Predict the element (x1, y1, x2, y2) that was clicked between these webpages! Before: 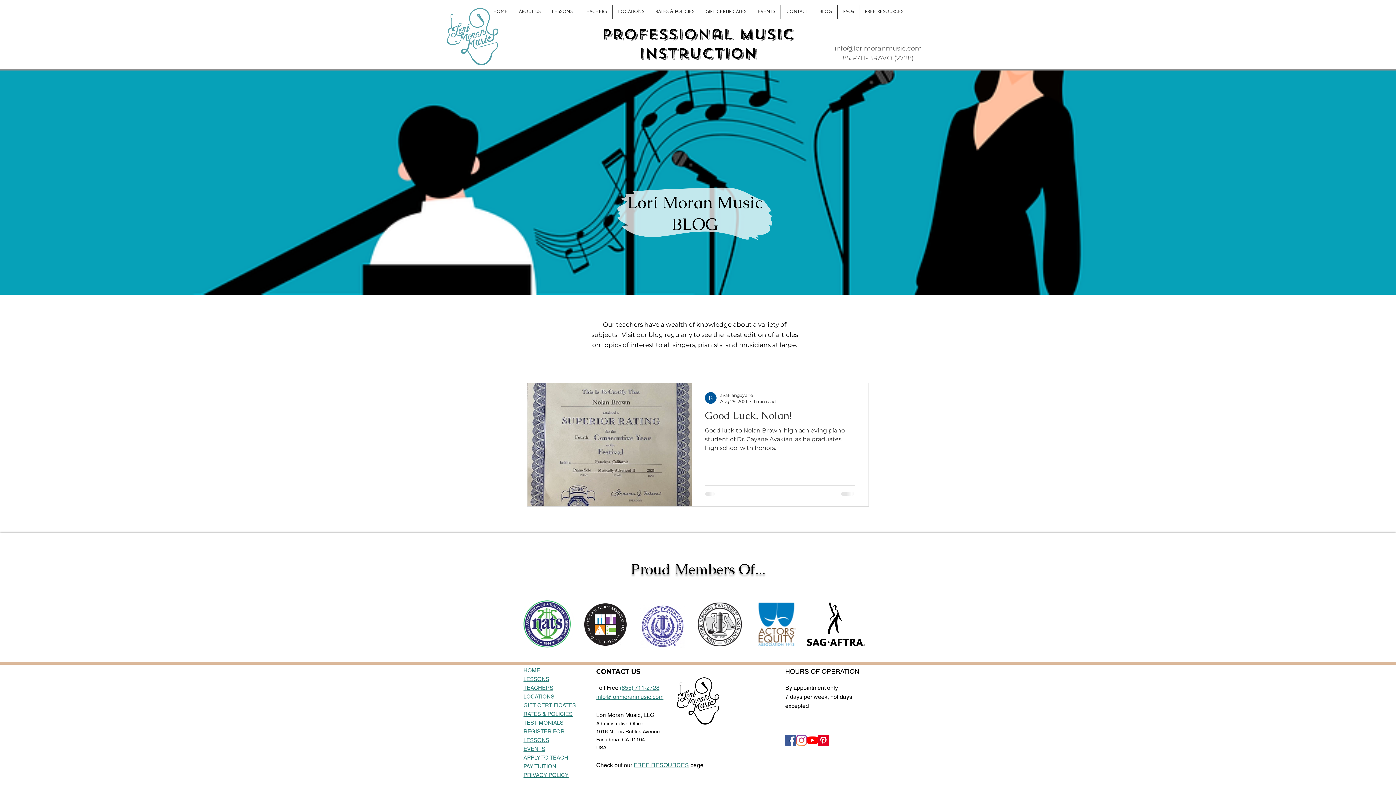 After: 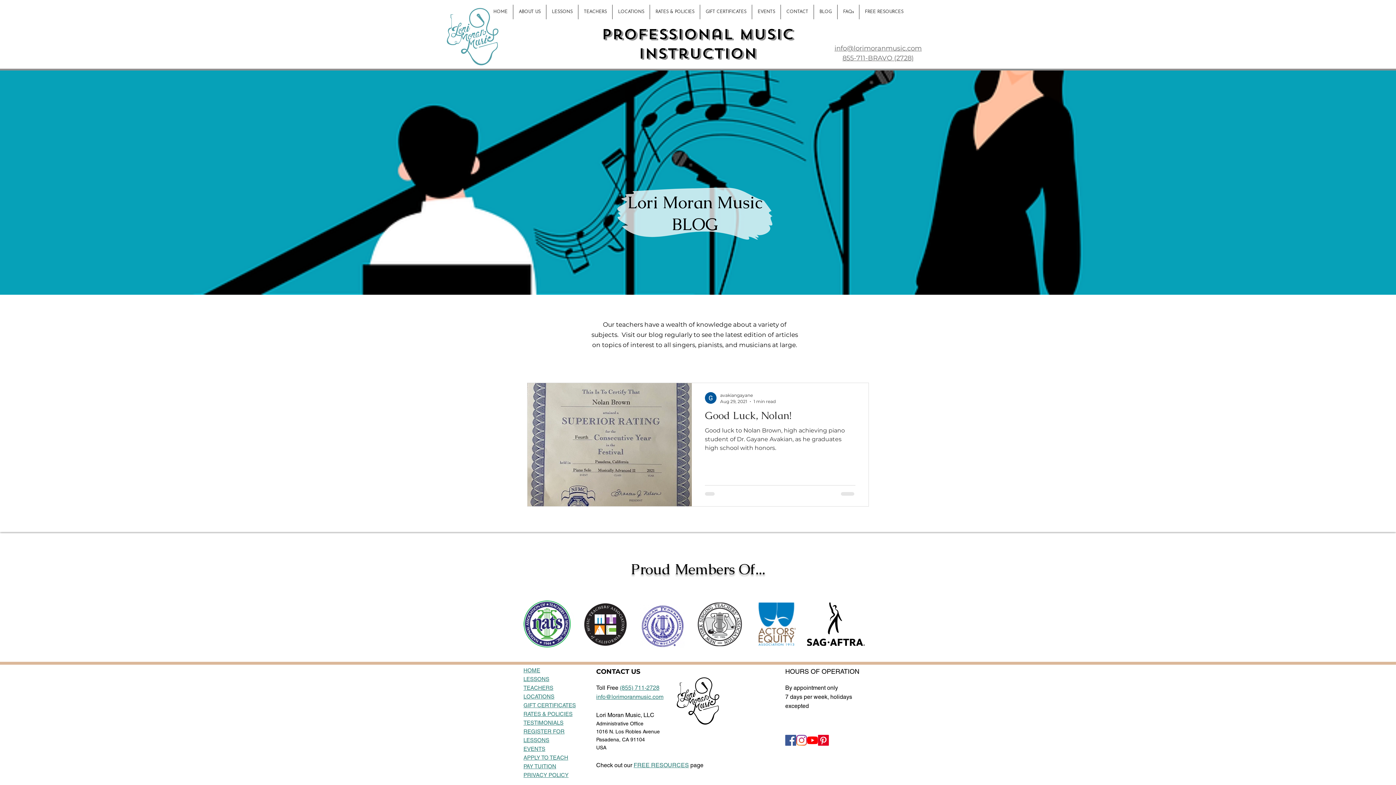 Action: bbox: (752, 602, 801, 646)